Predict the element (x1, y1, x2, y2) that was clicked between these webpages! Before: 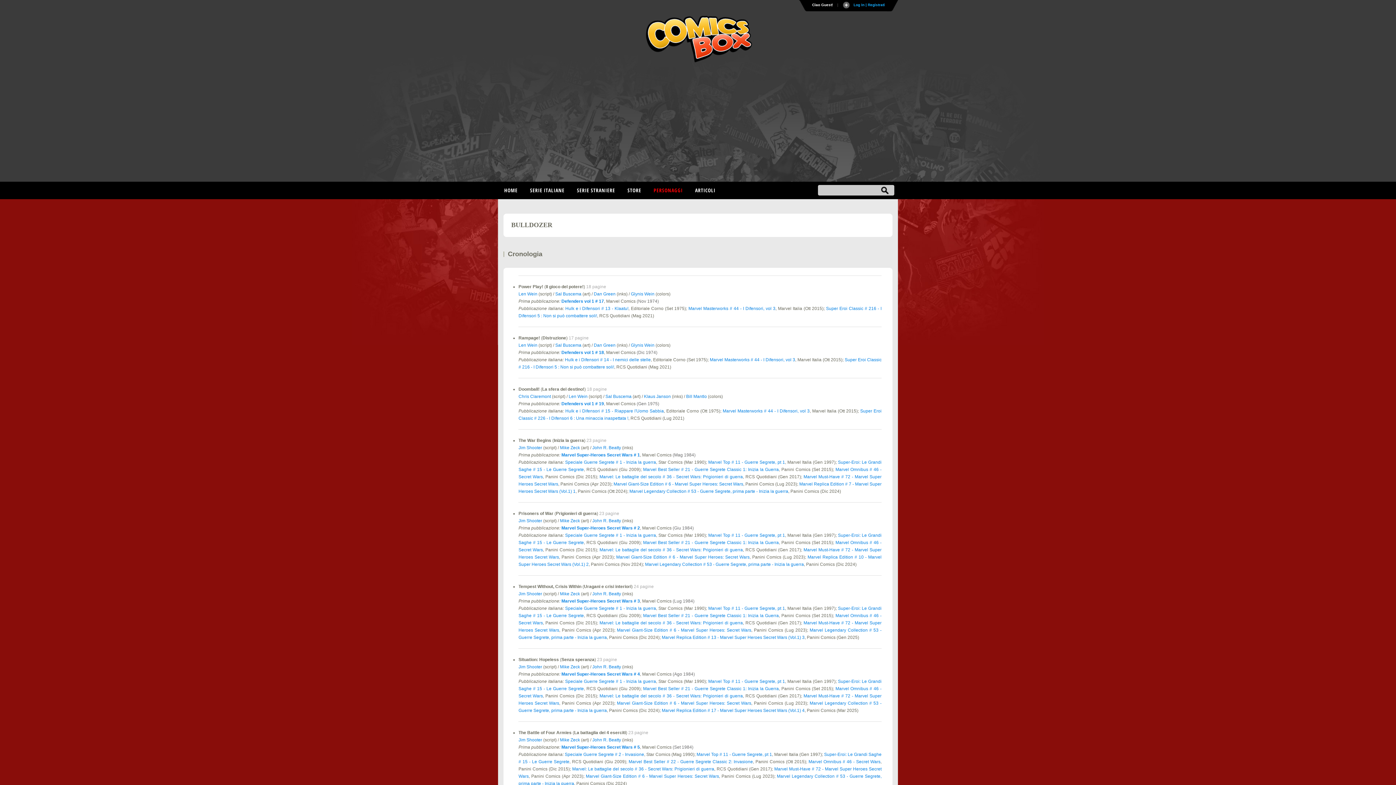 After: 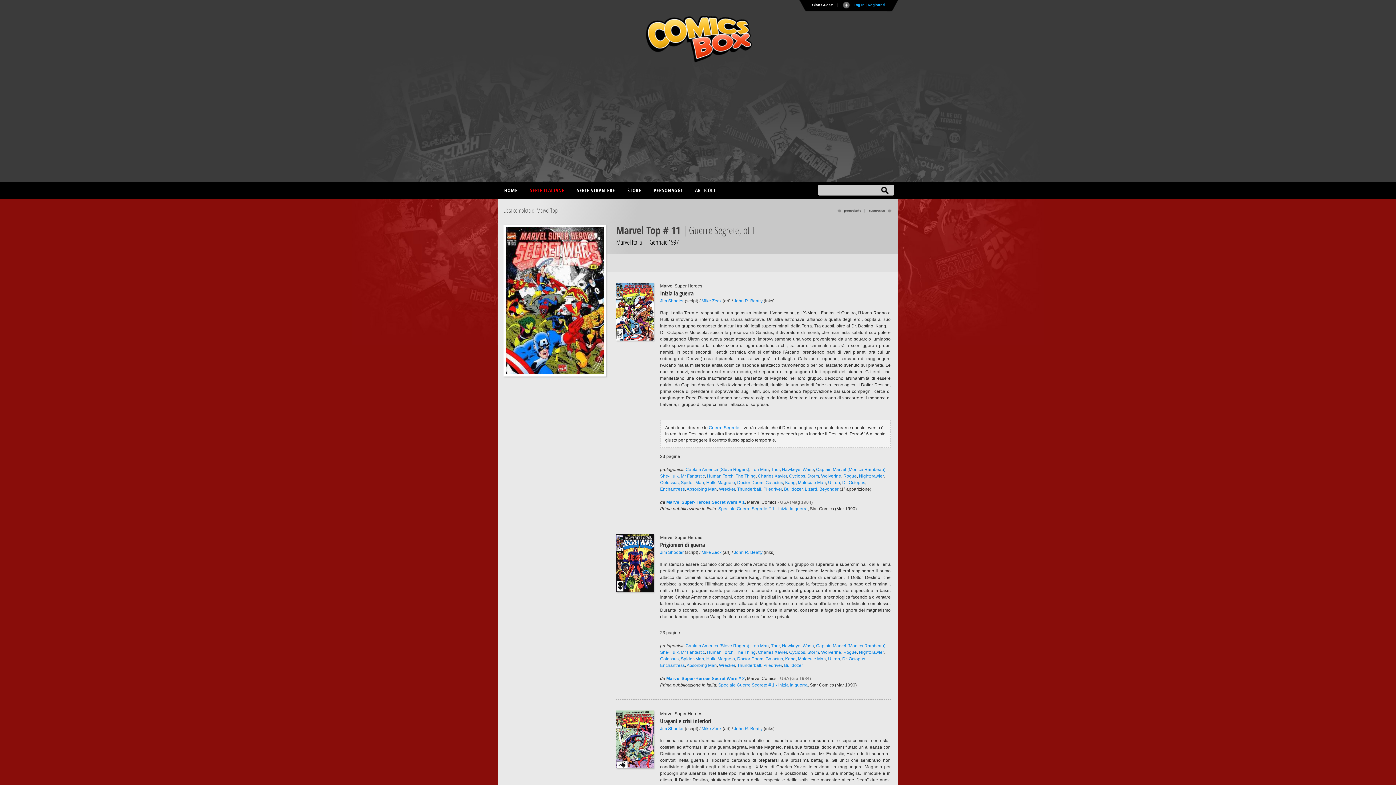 Action: label: Marvel Top # 11 - Guerre Segrete, pt 1 bbox: (708, 533, 785, 538)